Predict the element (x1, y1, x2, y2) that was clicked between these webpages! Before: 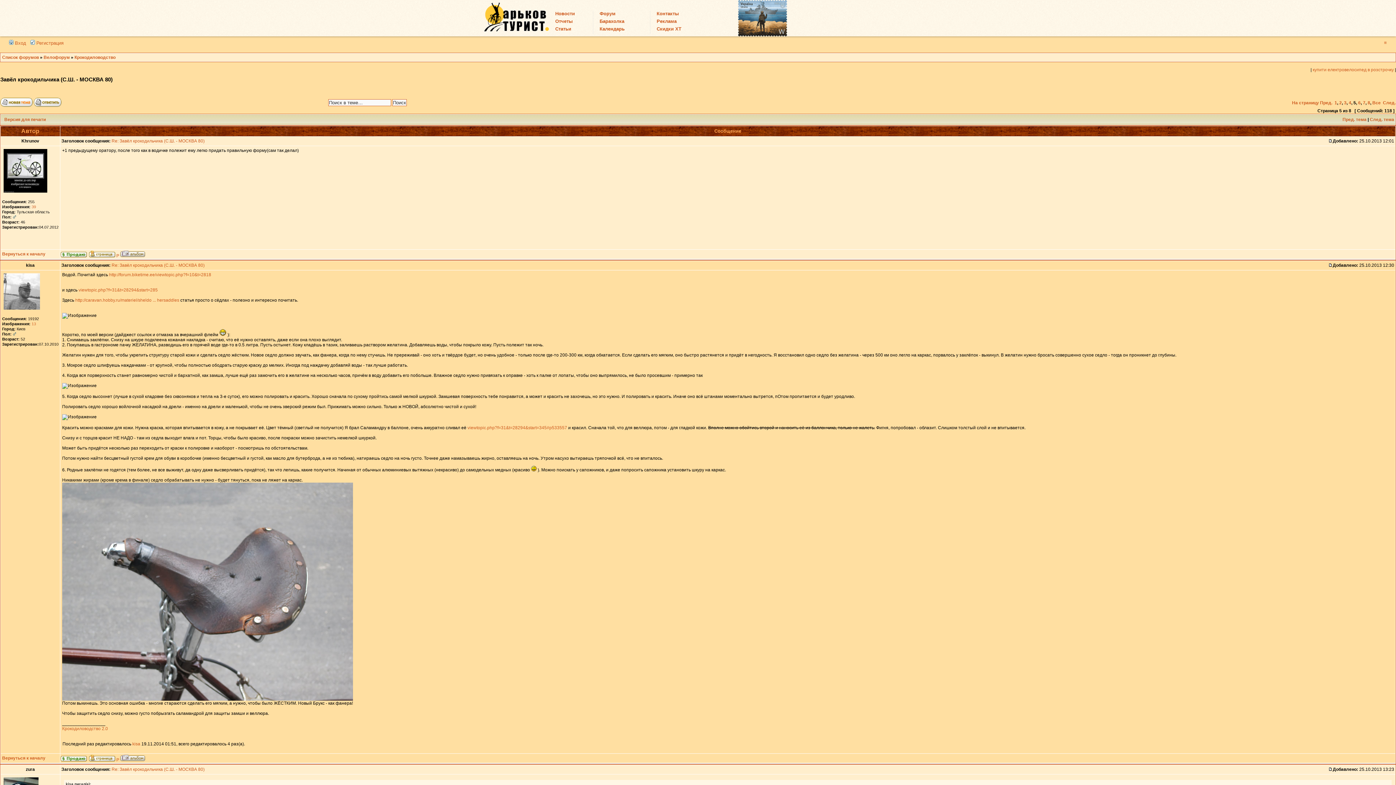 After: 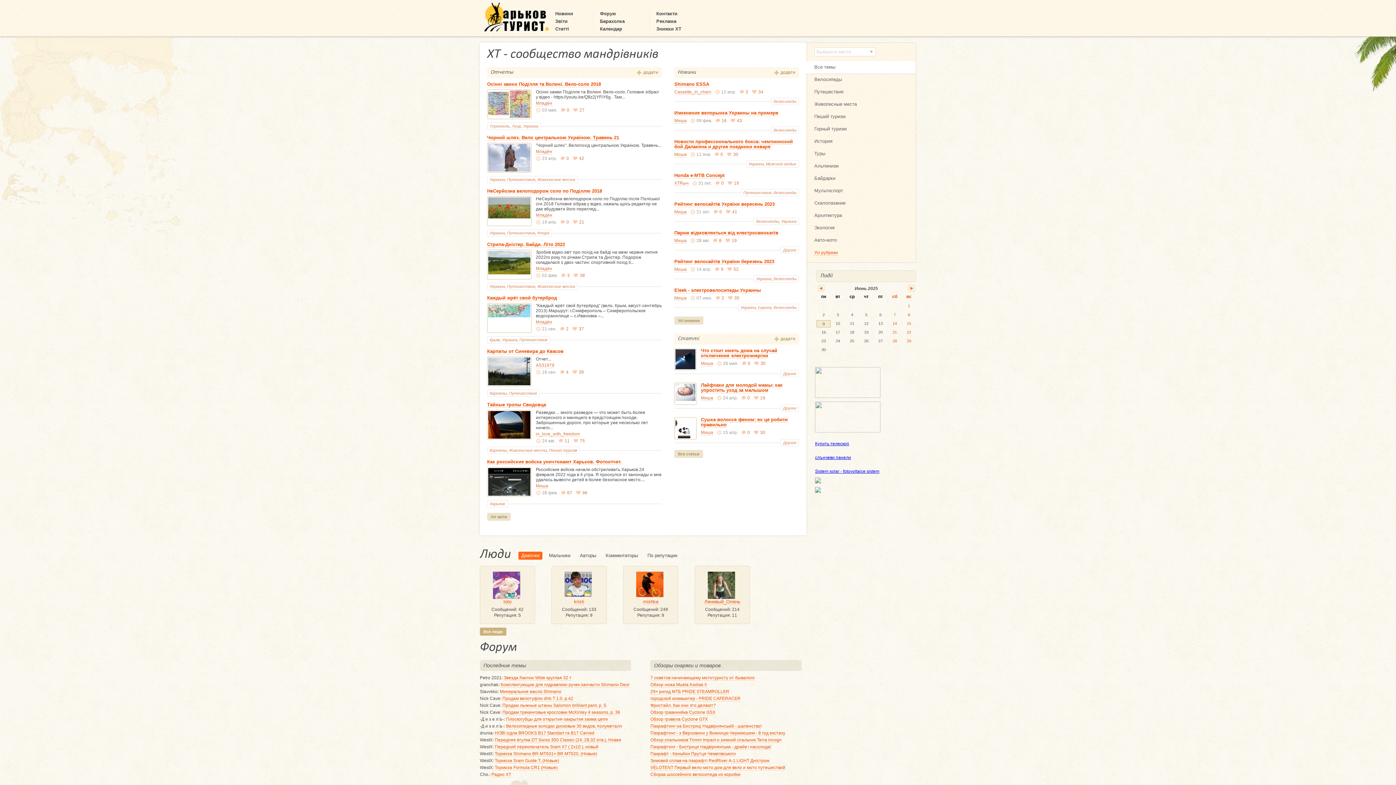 Action: bbox: (480, 0, 549, 32) label: Харьков Турист